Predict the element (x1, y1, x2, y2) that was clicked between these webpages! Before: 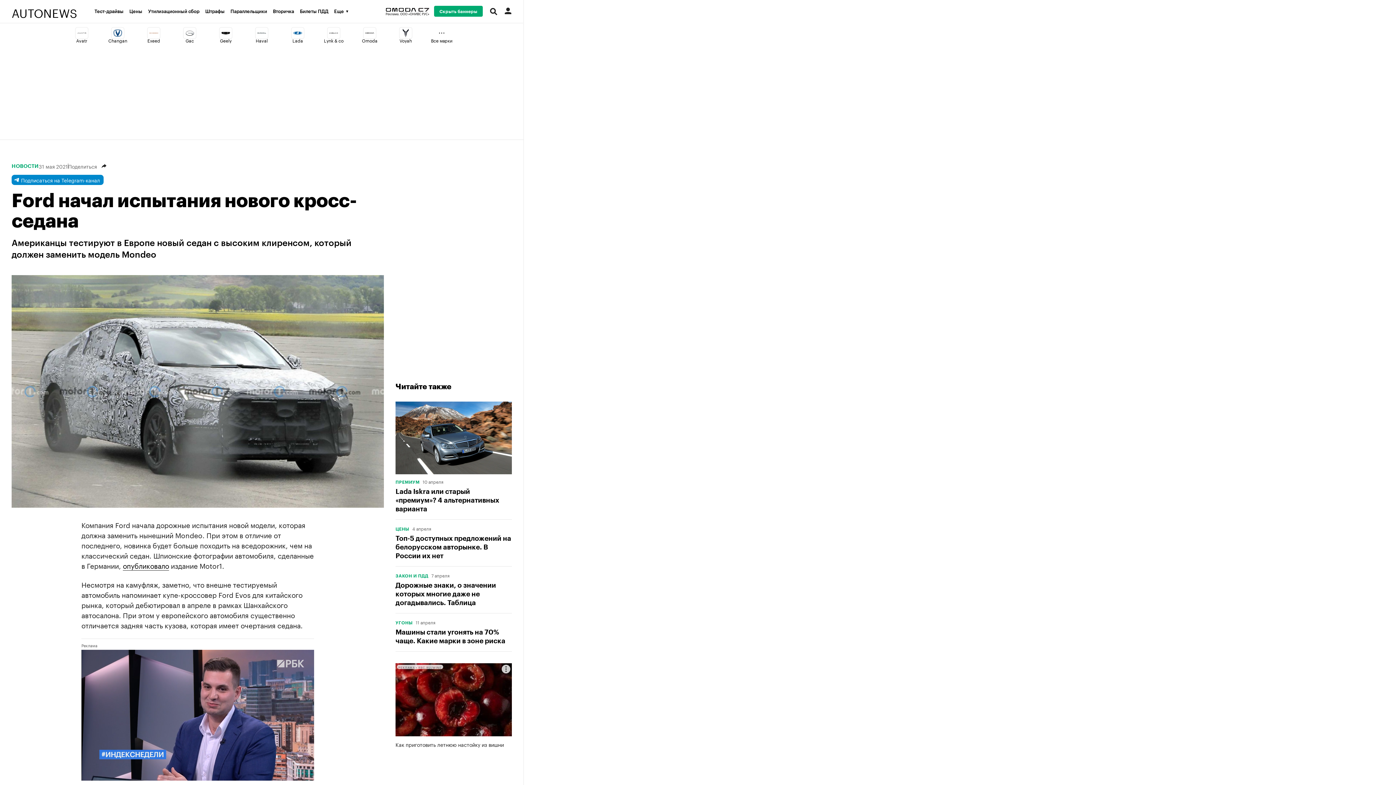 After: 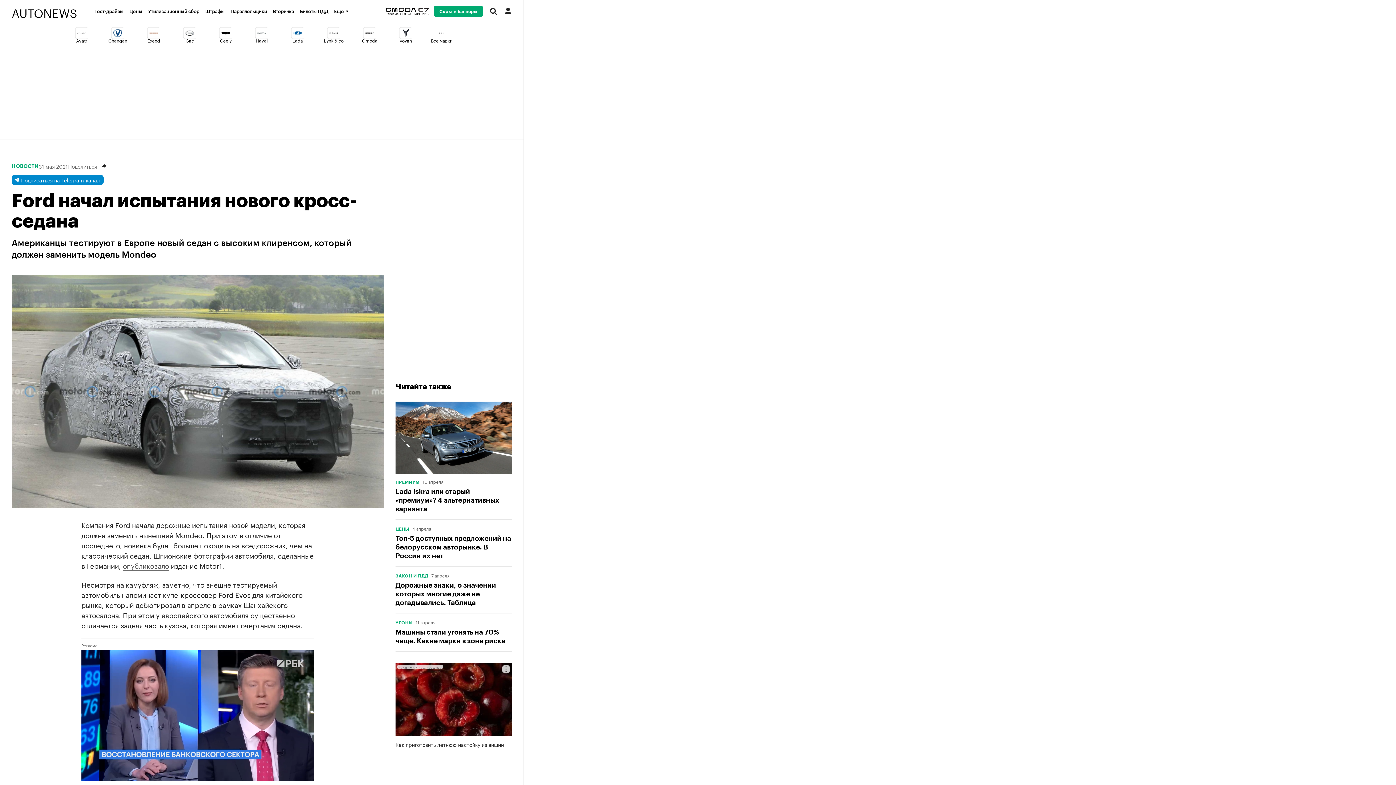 Action: bbox: (122, 560, 169, 570) label: опубликовало